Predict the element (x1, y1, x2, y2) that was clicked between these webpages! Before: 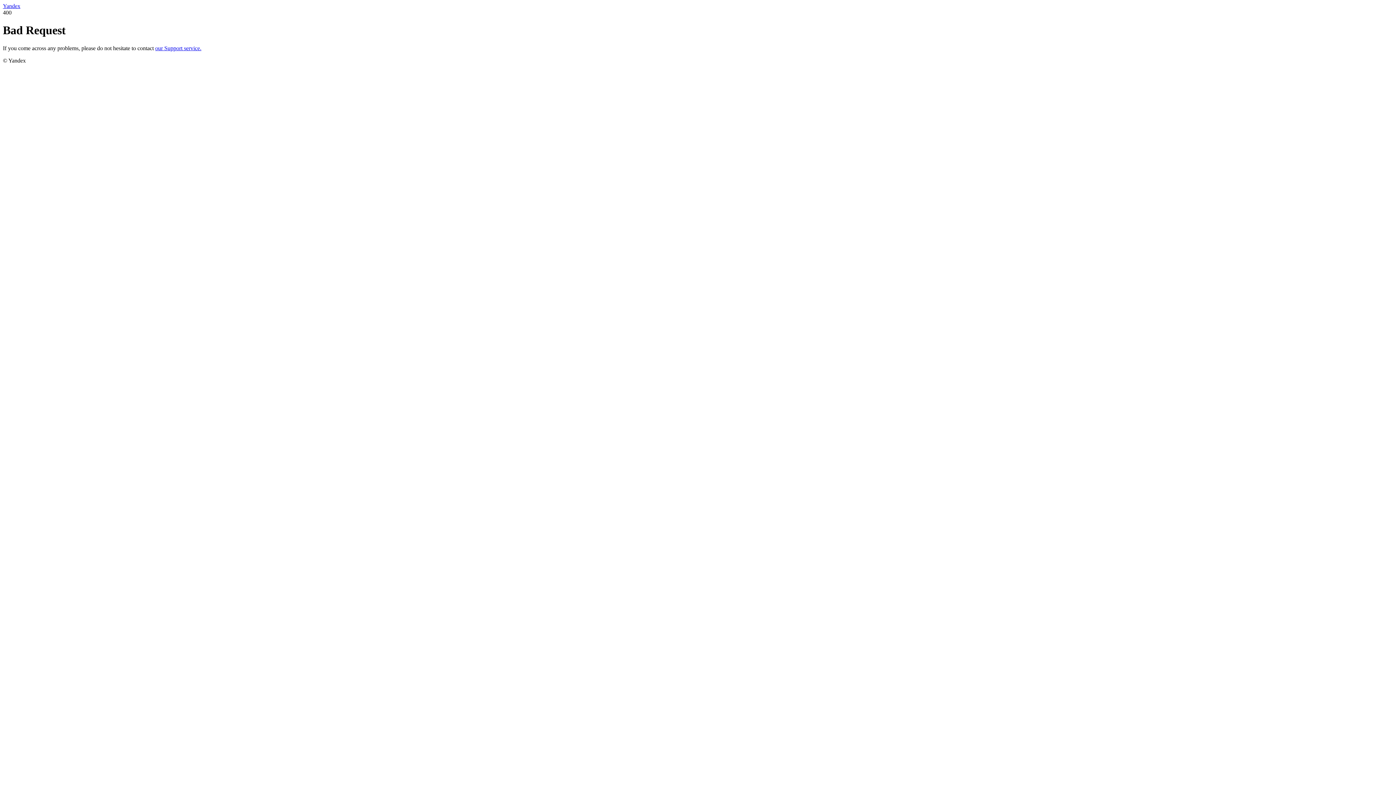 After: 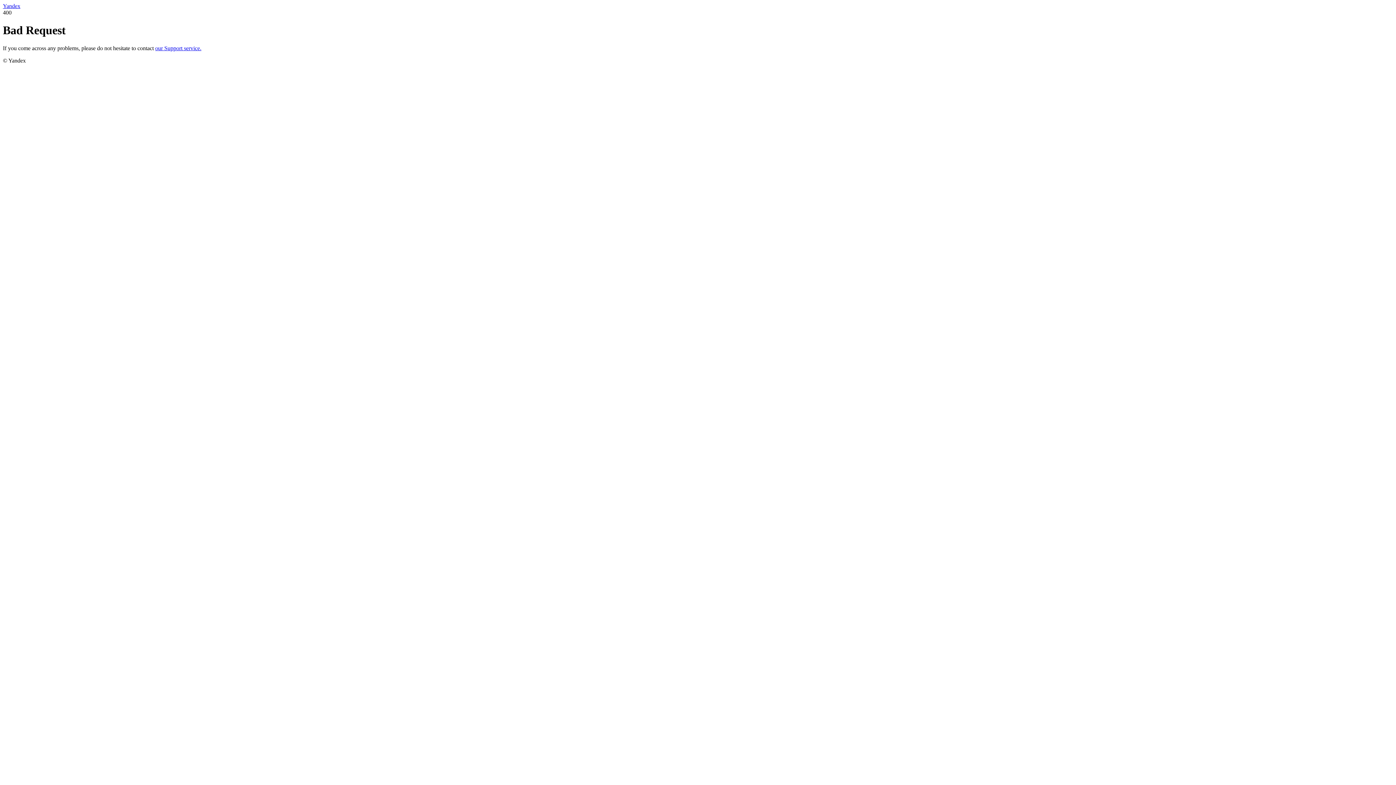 Action: bbox: (155, 45, 201, 51) label: our Support service.